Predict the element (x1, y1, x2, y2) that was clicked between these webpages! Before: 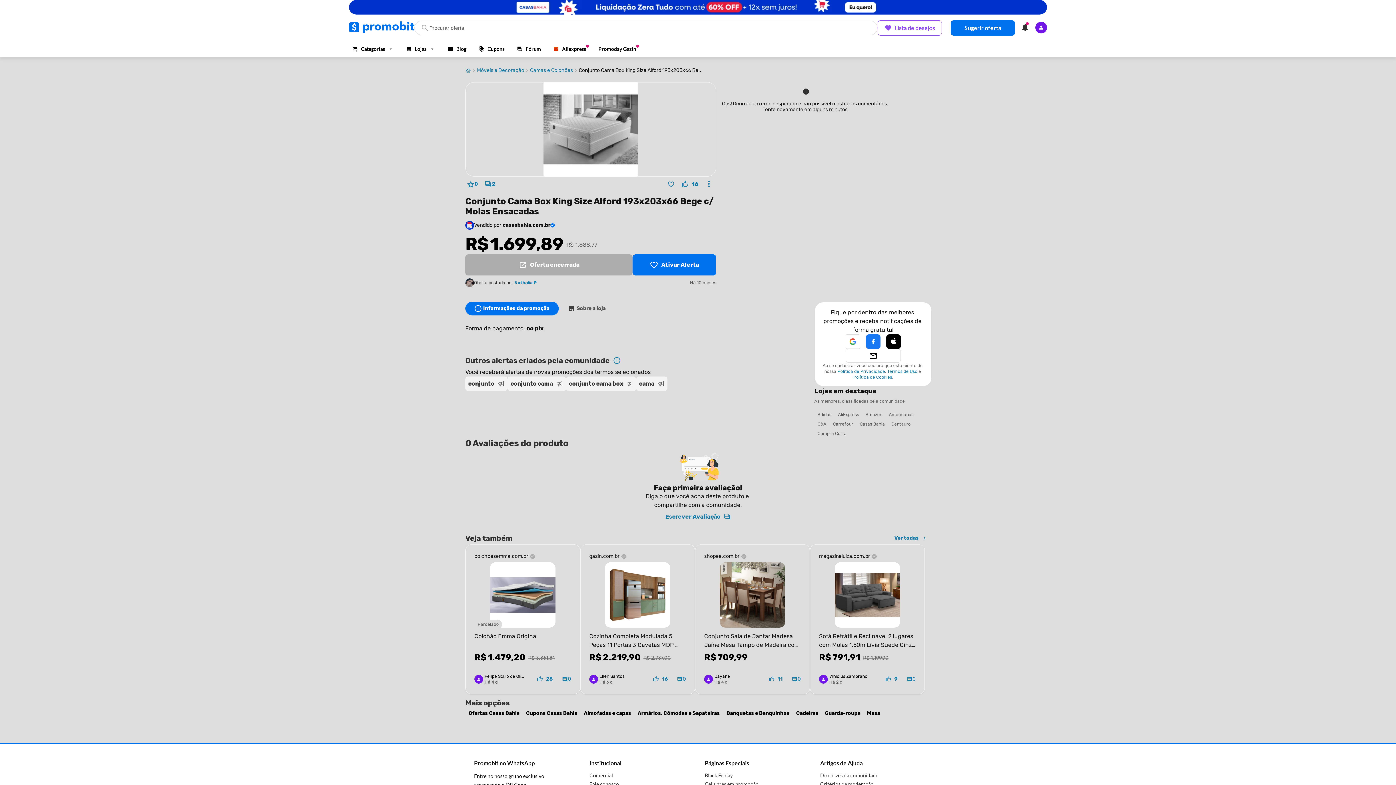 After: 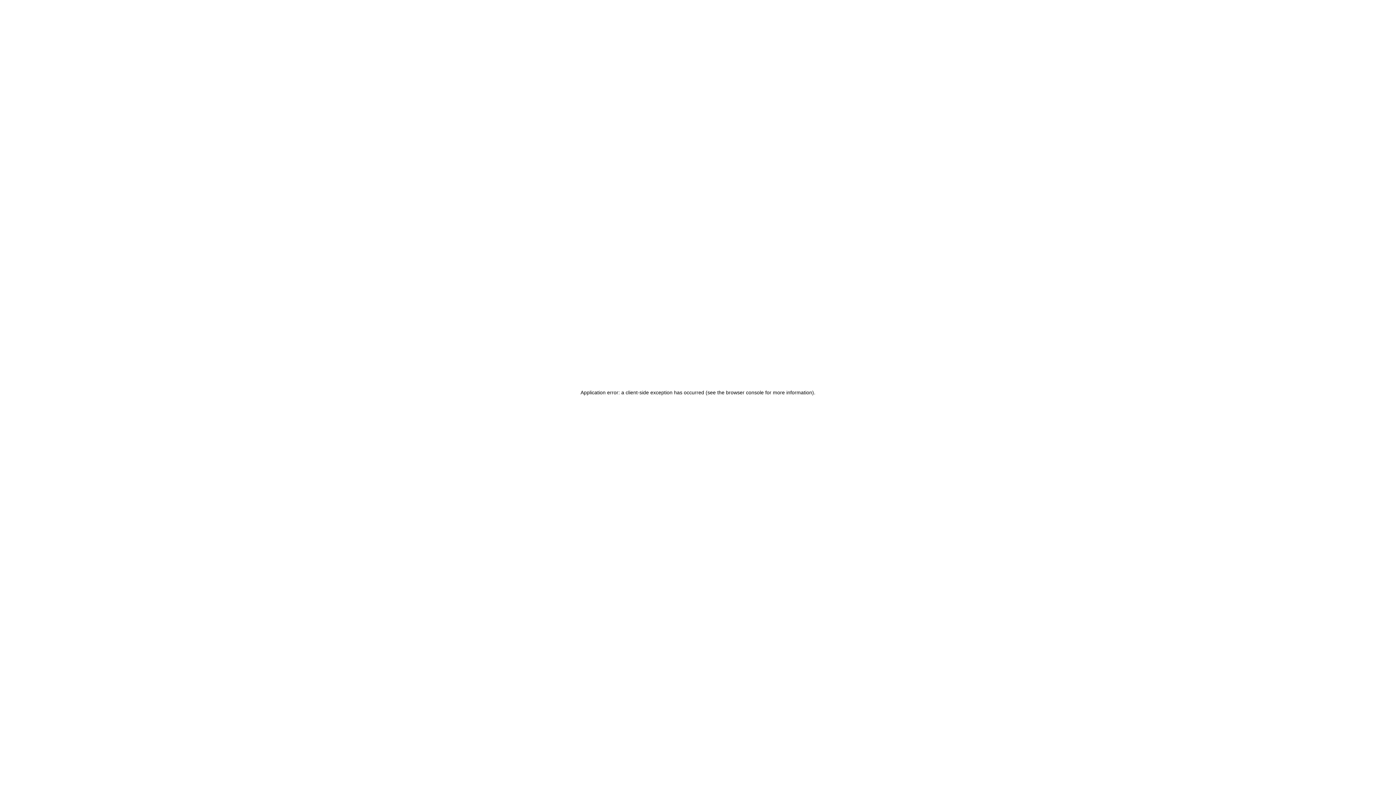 Action: bbox: (580, 707, 634, 720) label: Almofadas e capas